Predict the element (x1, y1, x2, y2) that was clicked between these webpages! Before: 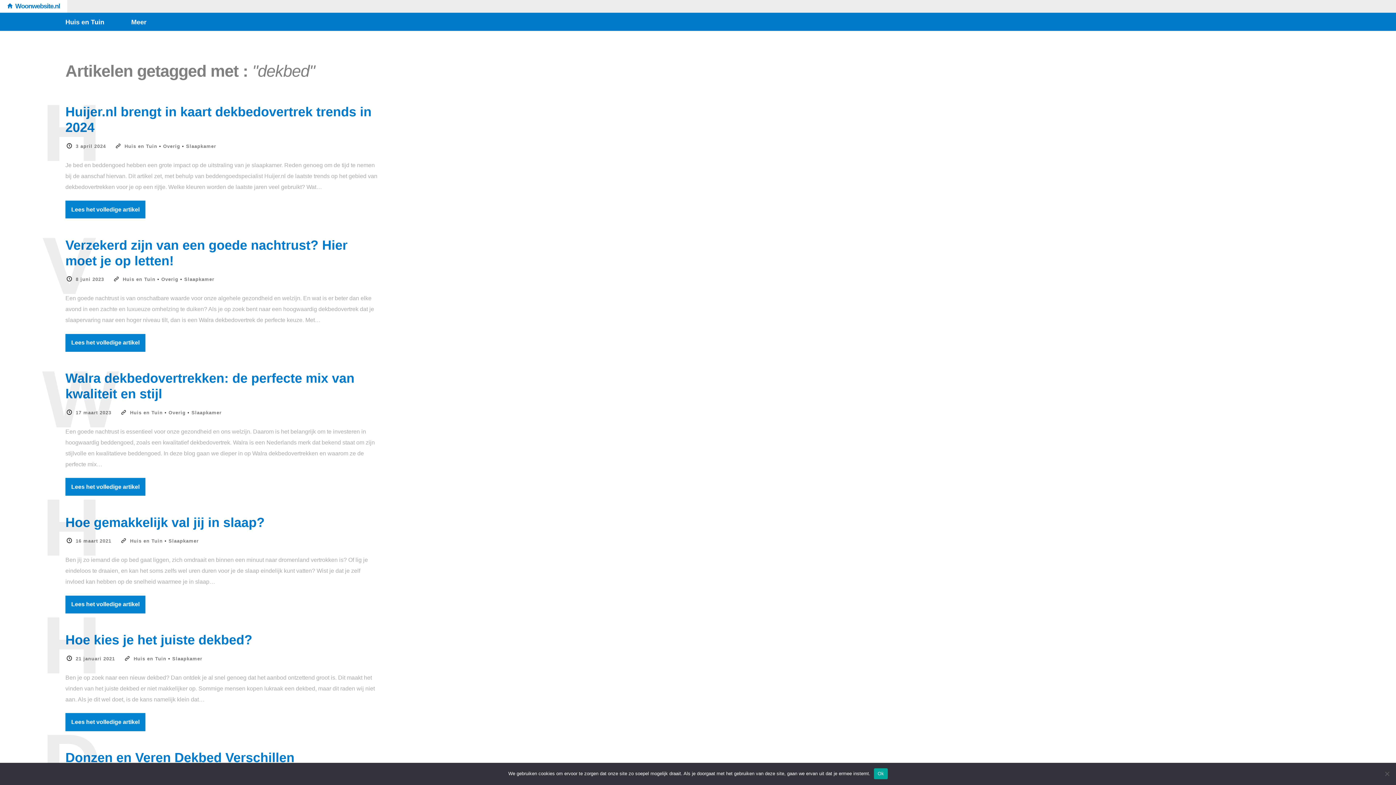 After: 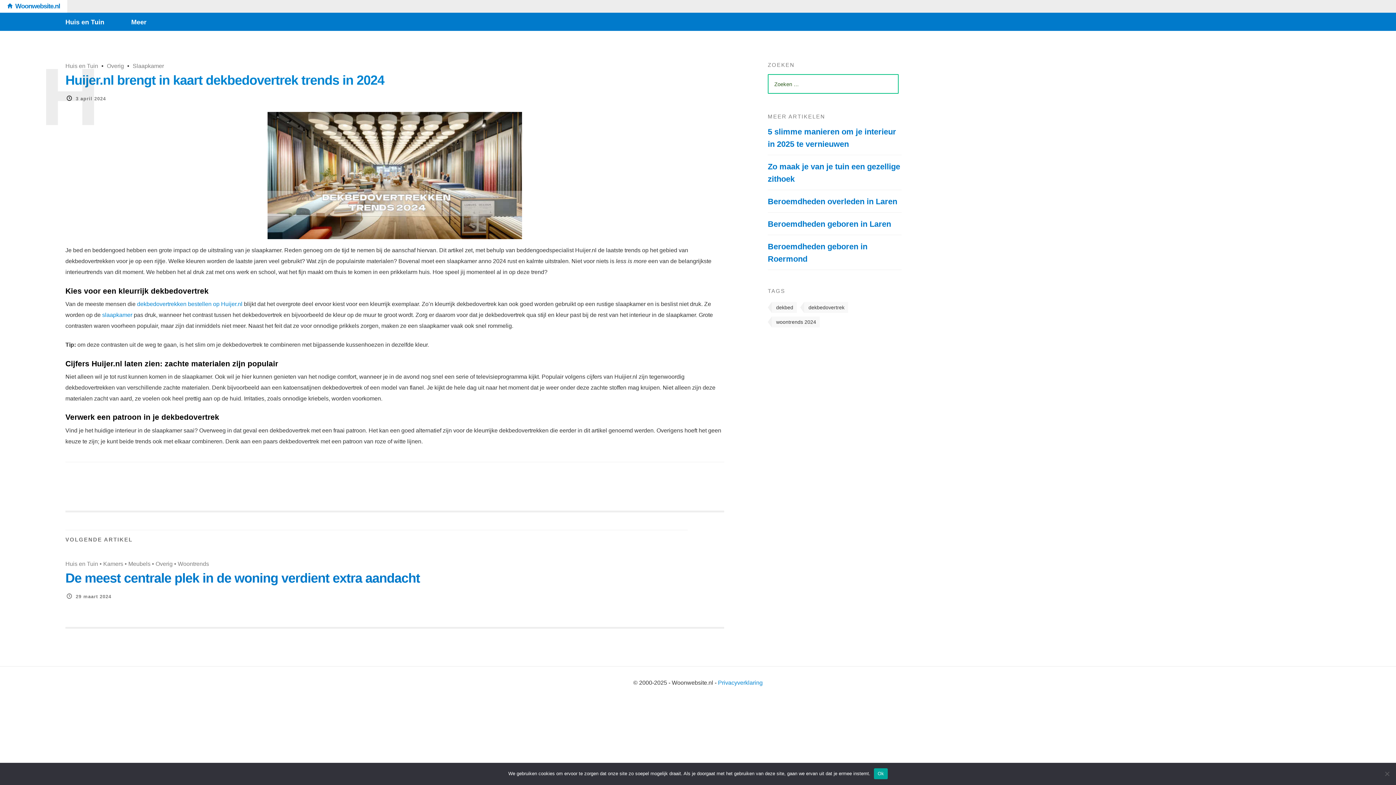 Action: bbox: (75, 143, 105, 148) label: 3 april 2024